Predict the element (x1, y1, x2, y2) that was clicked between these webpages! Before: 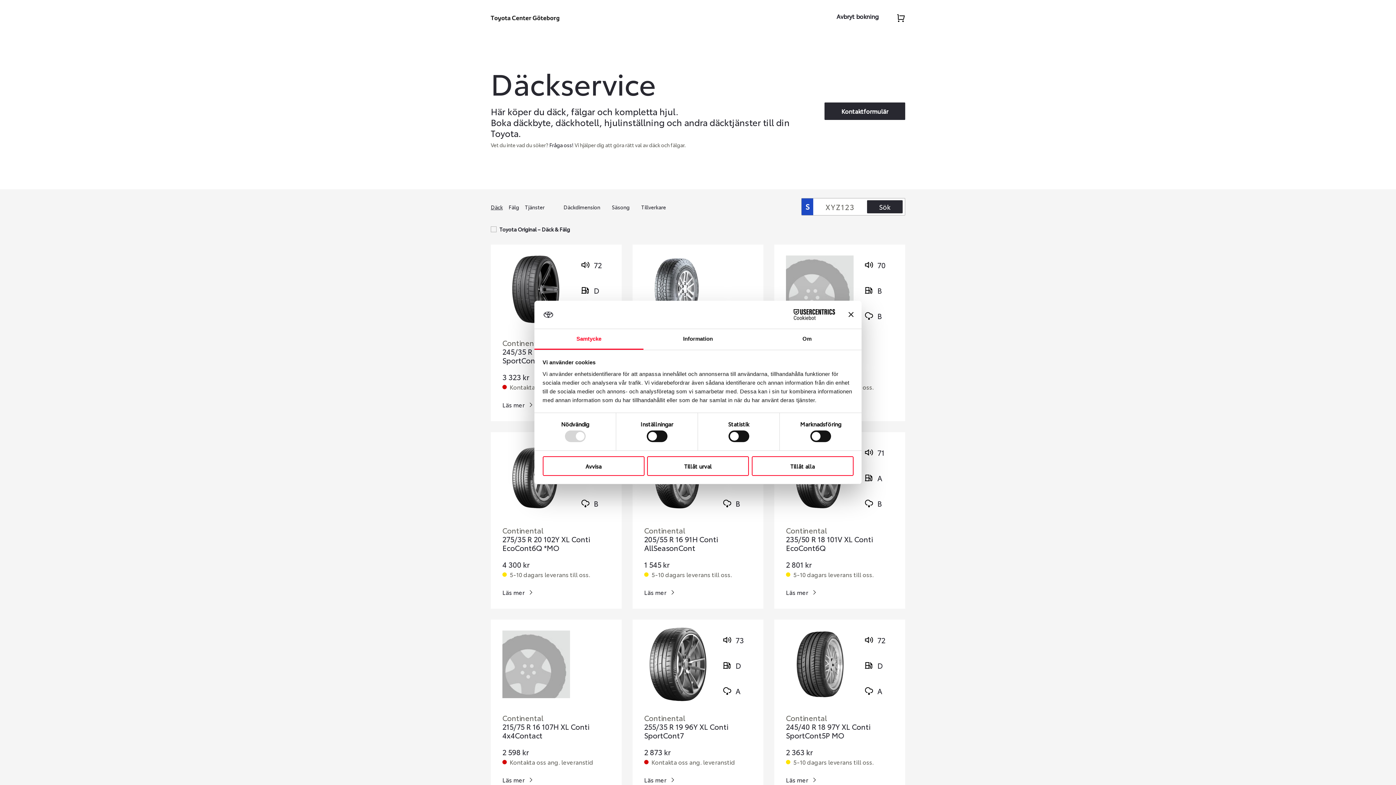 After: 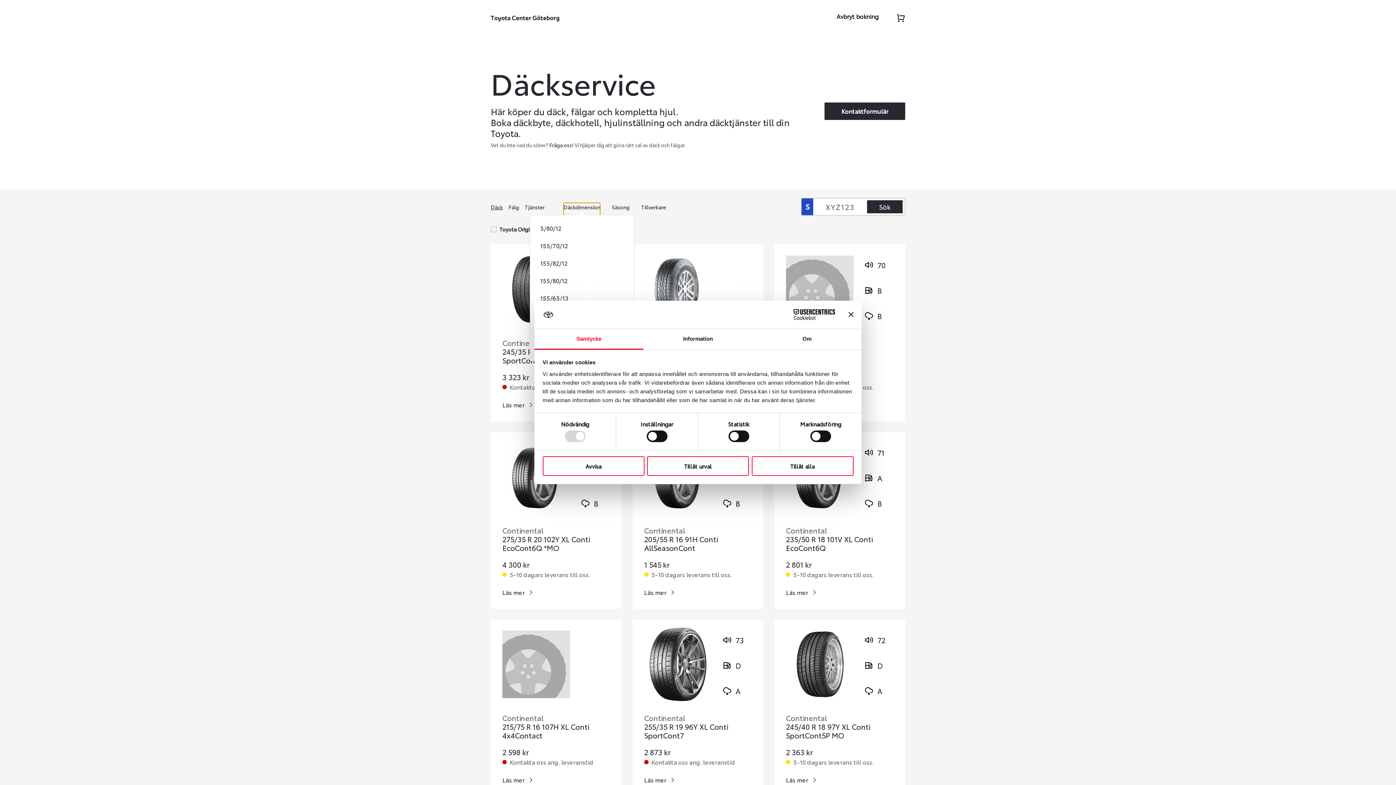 Action: bbox: (563, 202, 600, 215) label: Däckdimension